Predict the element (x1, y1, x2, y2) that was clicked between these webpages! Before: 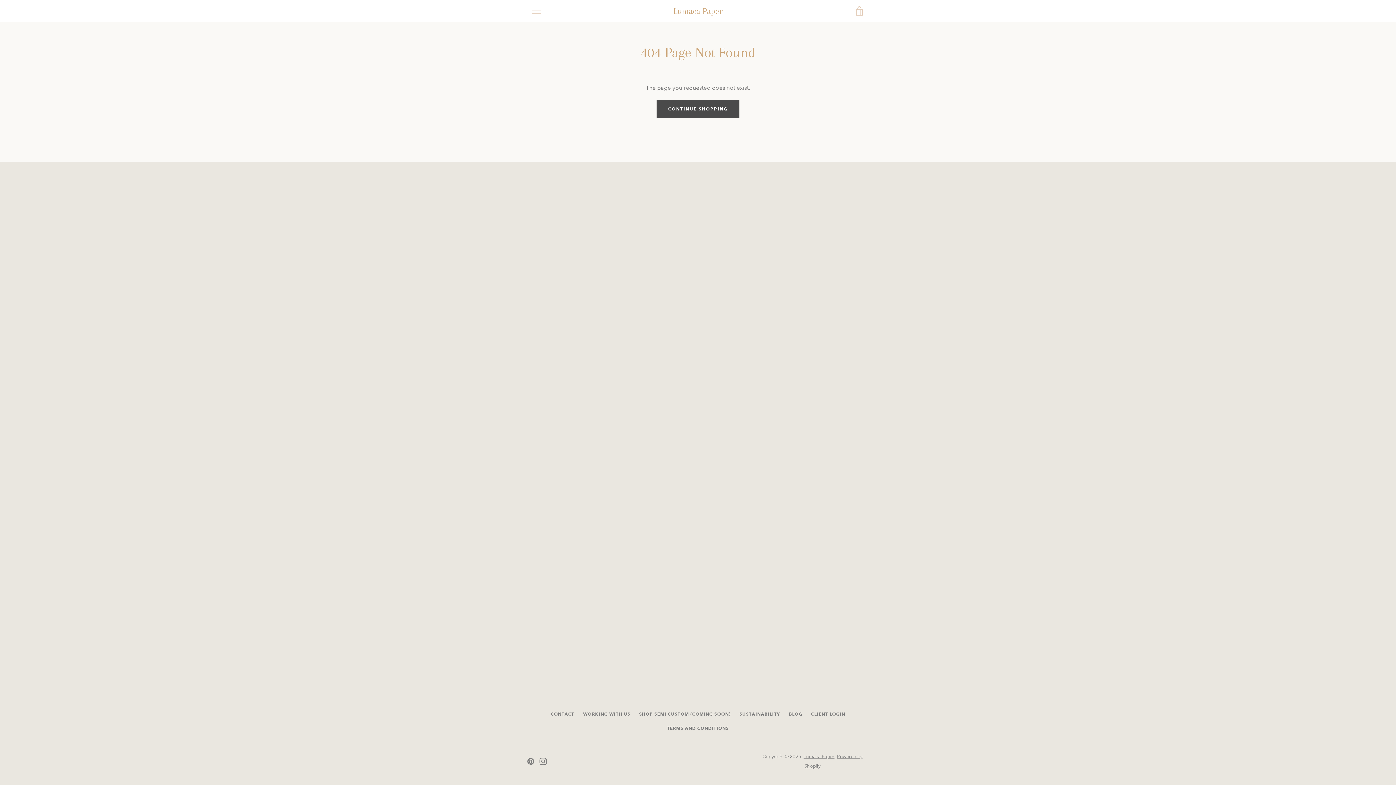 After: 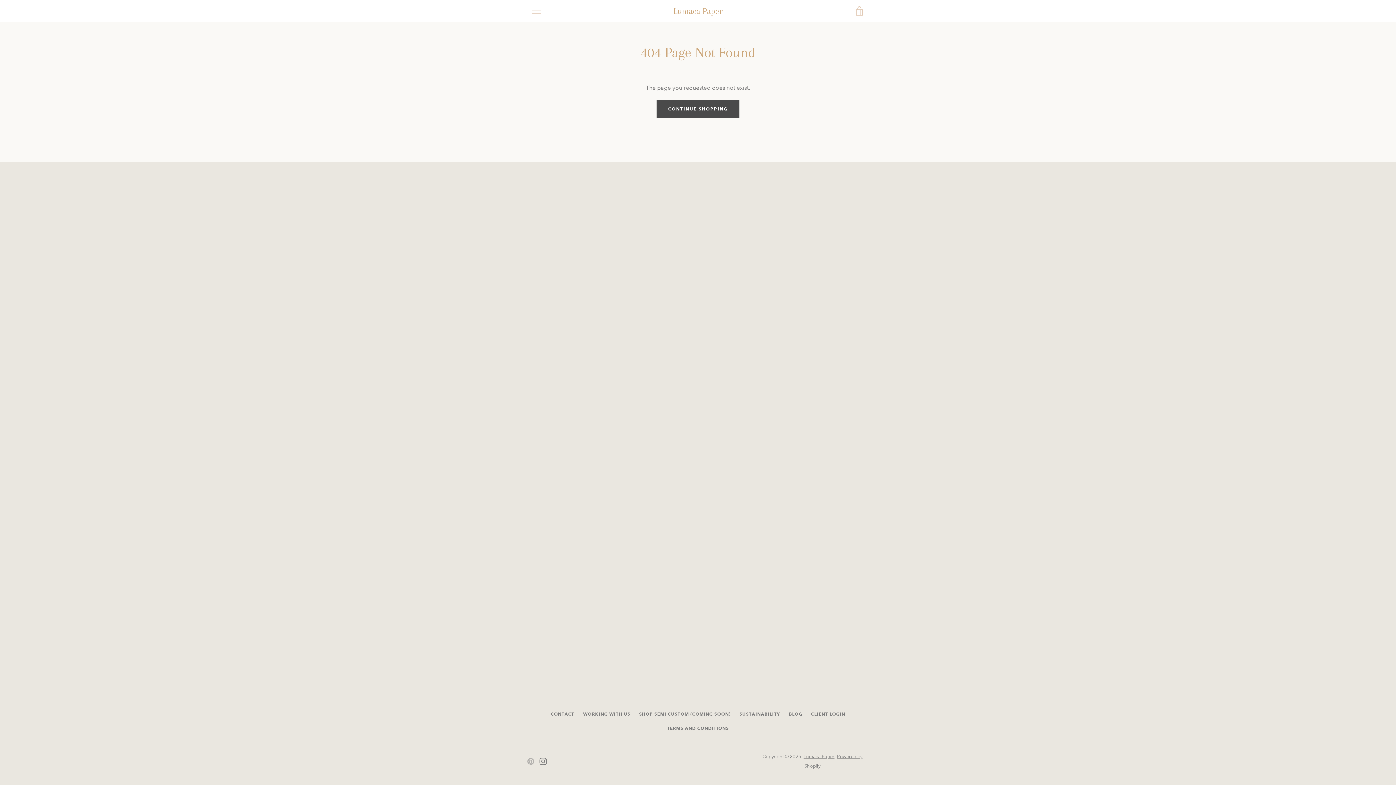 Action: bbox: (527, 757, 534, 764) label: Pinterest